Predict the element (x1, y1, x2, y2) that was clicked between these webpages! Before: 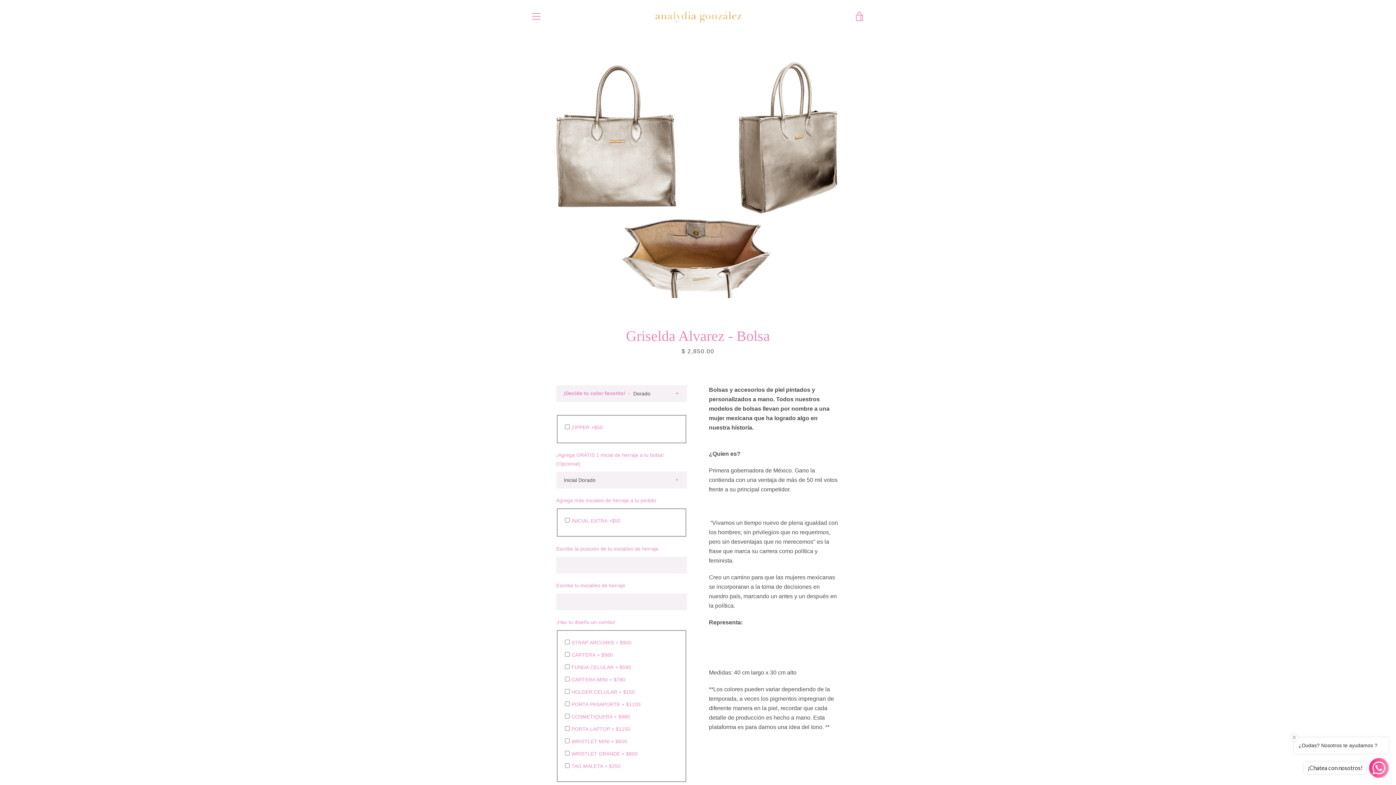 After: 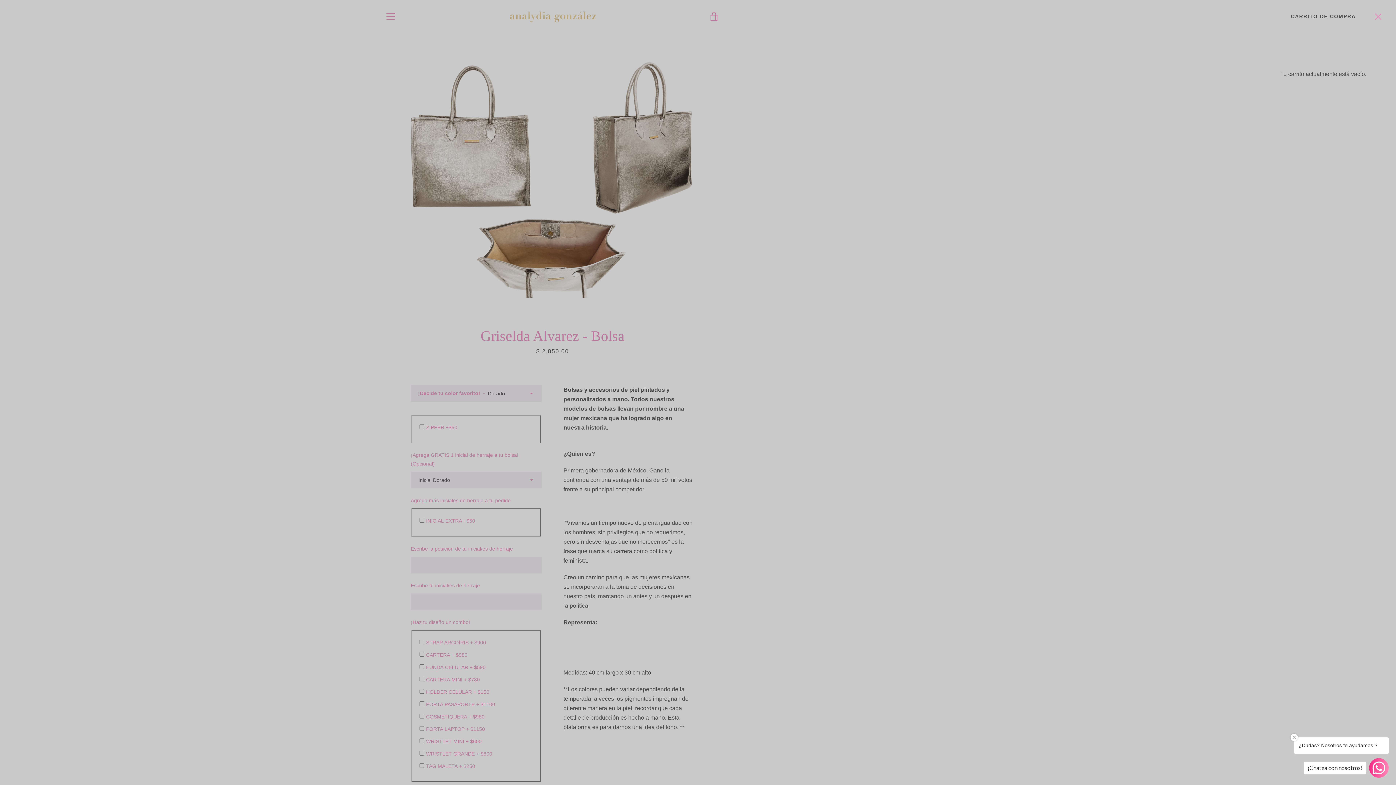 Action: label: VER CARRITO bbox: (850, 7, 869, 25)